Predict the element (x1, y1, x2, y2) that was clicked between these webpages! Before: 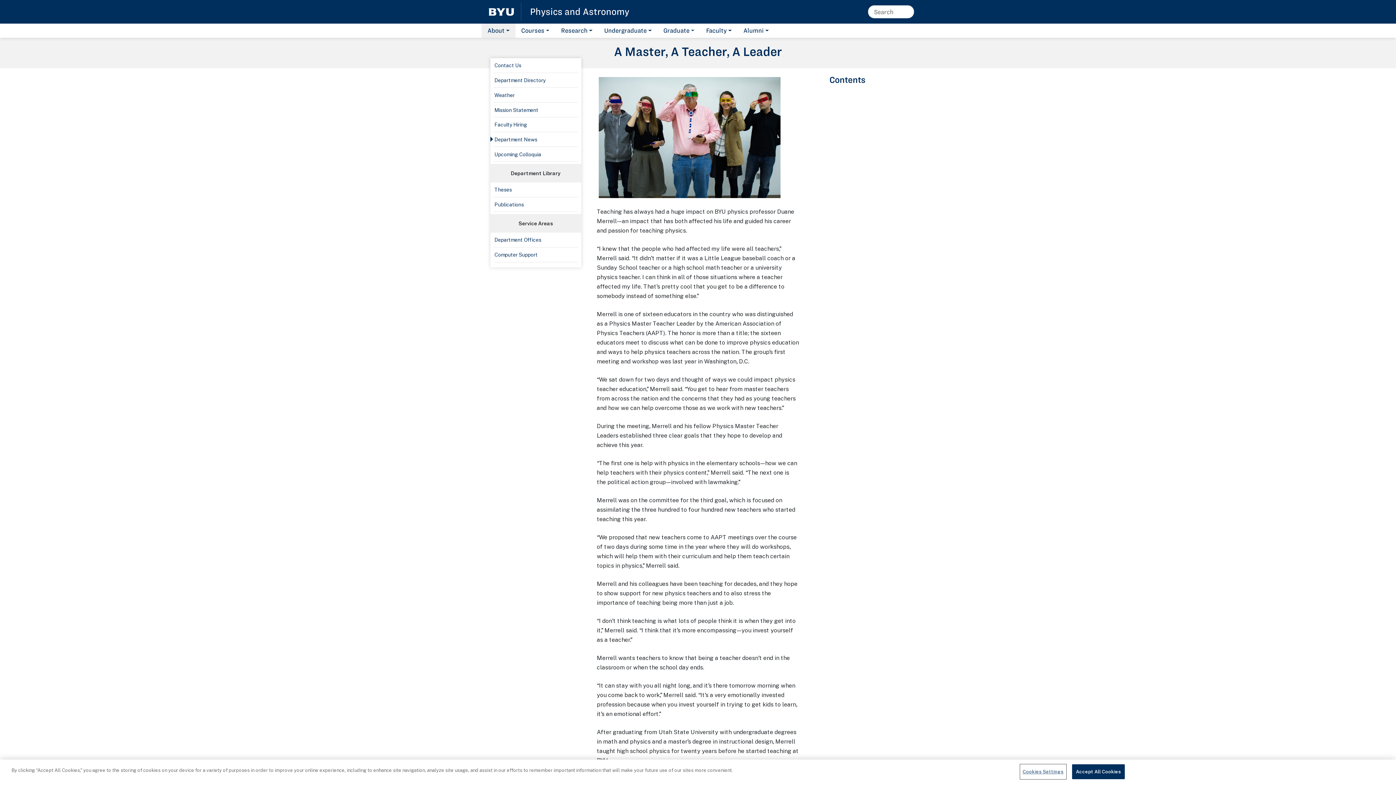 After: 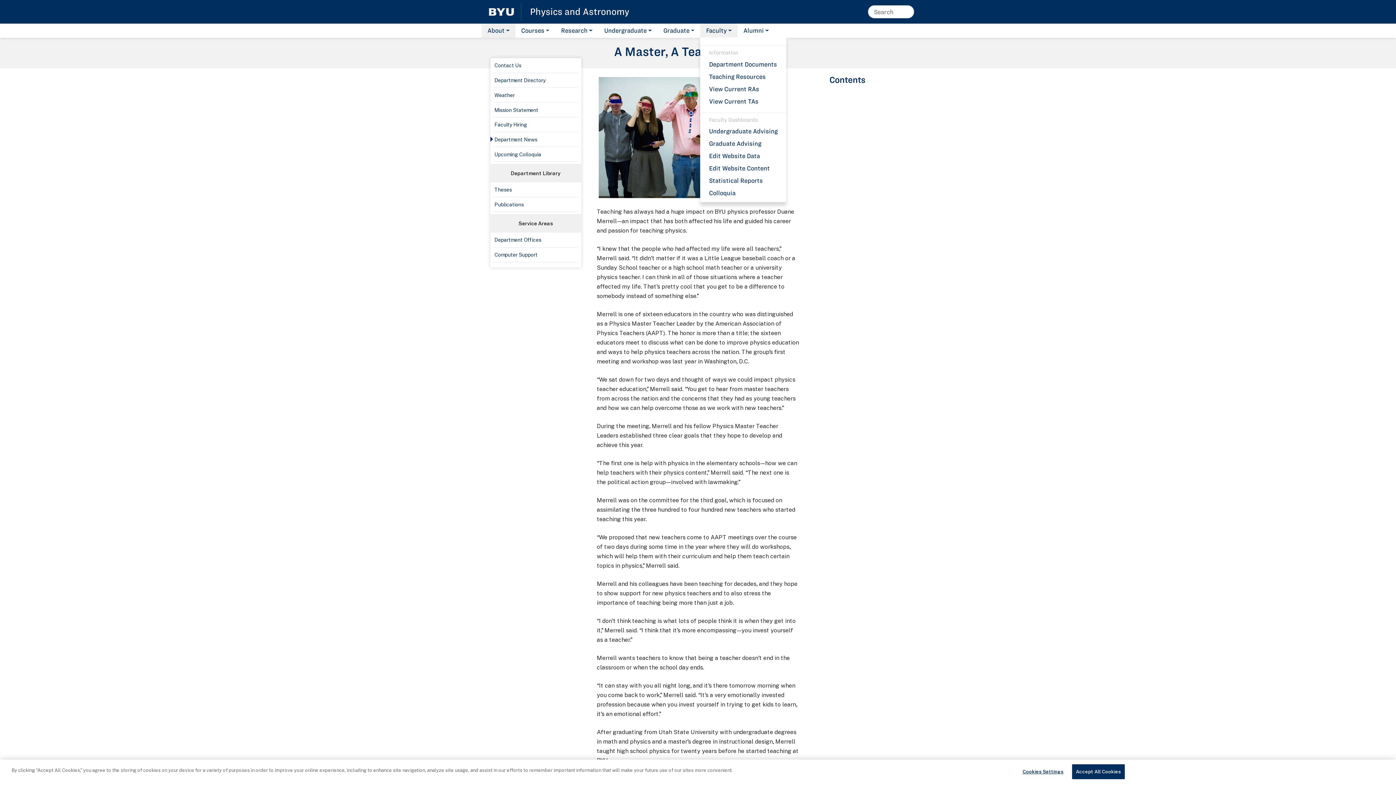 Action: label: Faculty bbox: (700, 23, 737, 37)